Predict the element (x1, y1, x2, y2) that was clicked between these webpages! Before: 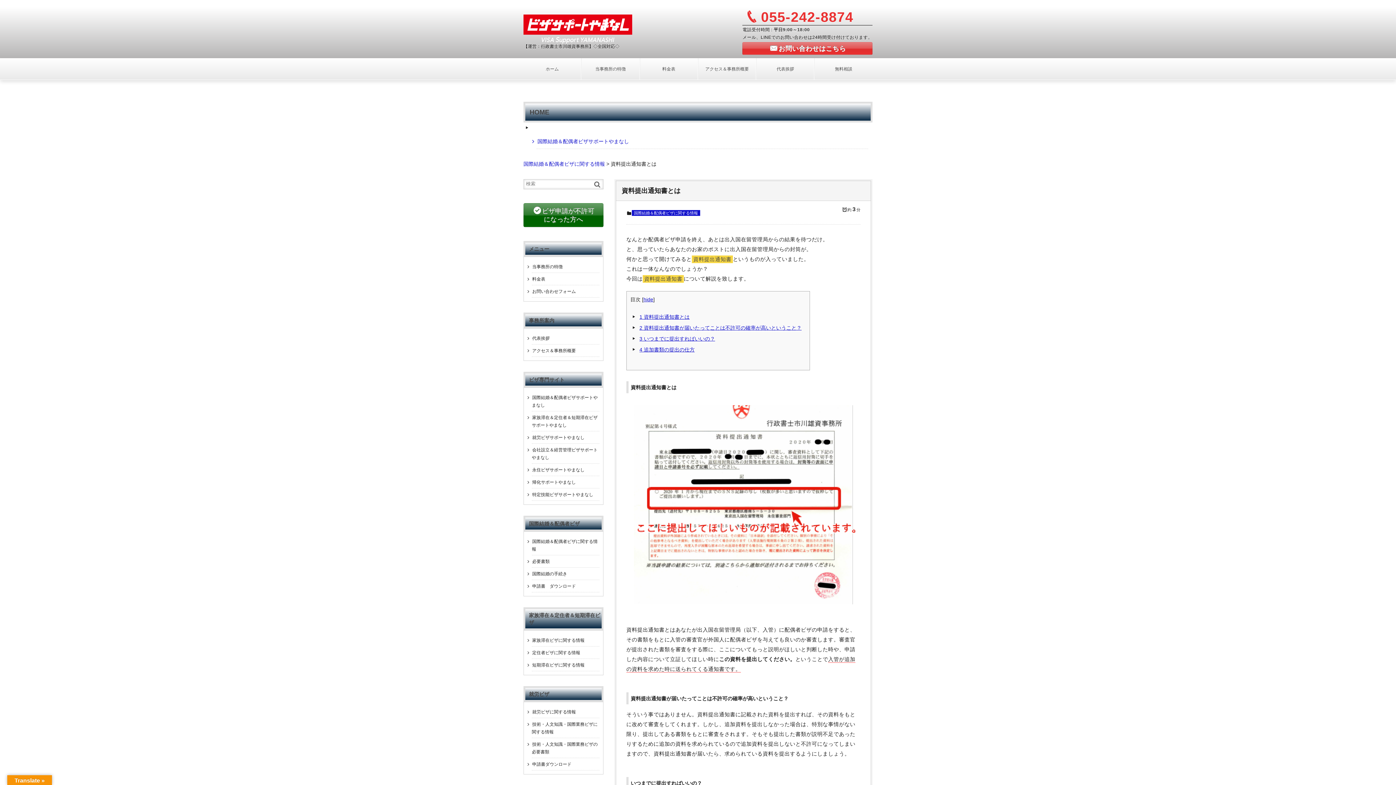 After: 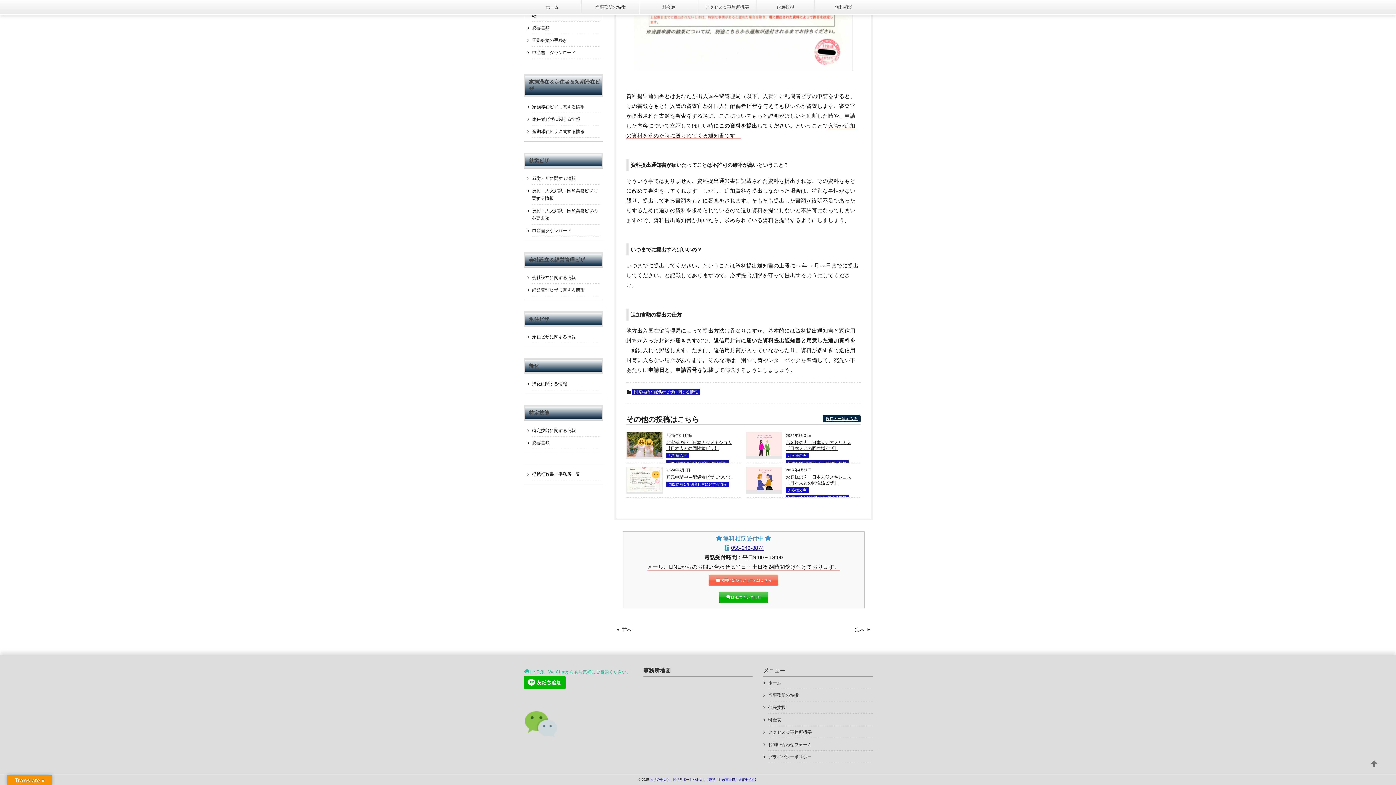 Action: bbox: (639, 325, 801, 330) label: 2 資料提出通知書が届いたってことは不許可の確率が高いということ？